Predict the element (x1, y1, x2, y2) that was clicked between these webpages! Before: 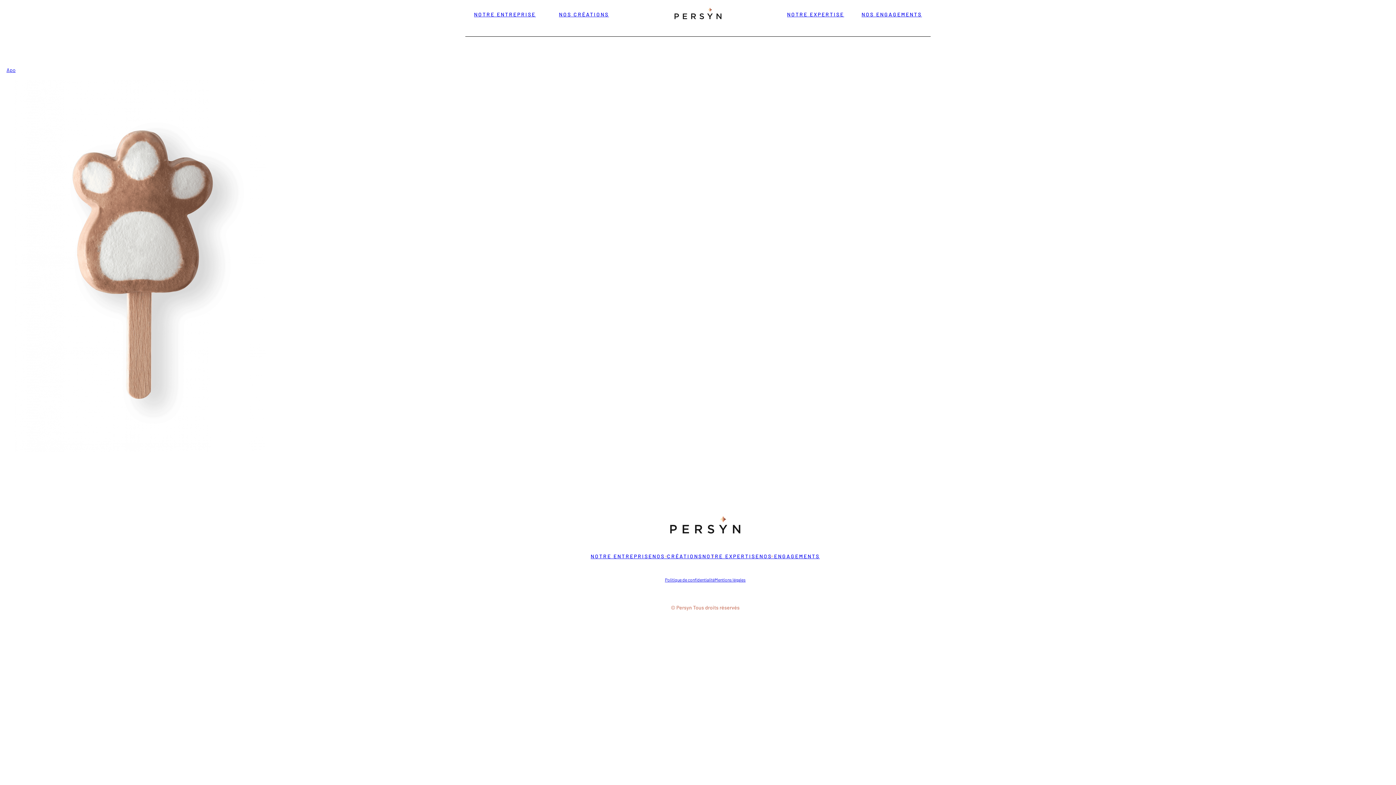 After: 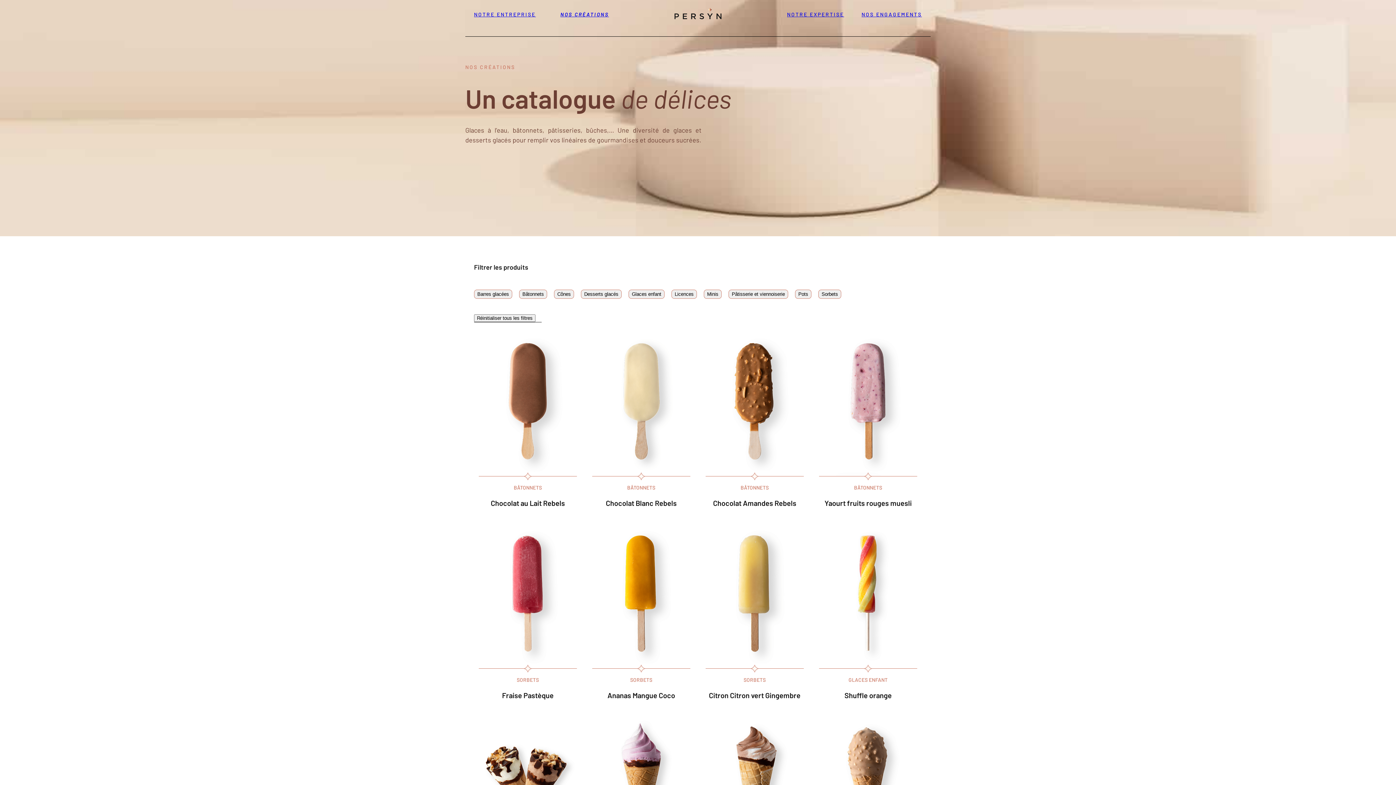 Action: label: NOS CRÉATIONS bbox: (652, 553, 702, 559)